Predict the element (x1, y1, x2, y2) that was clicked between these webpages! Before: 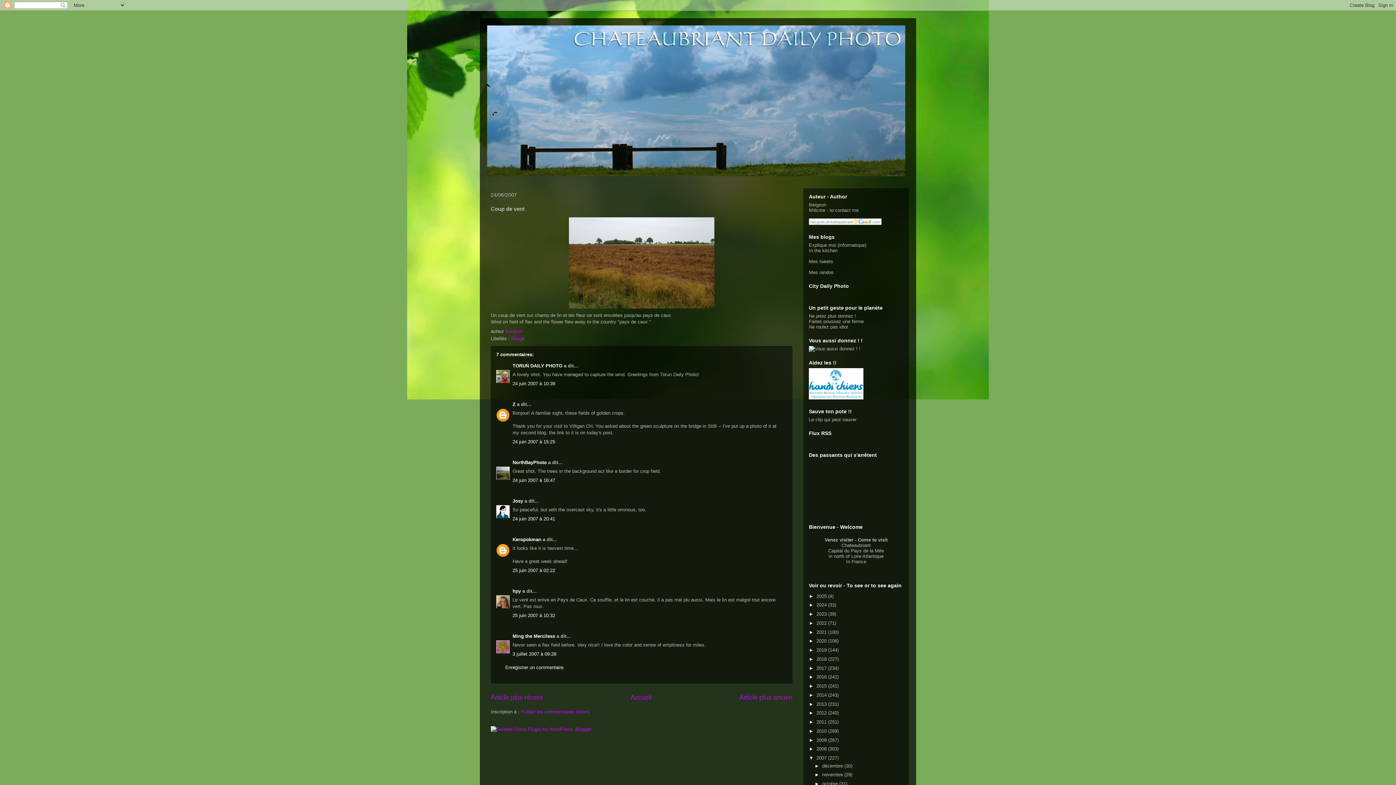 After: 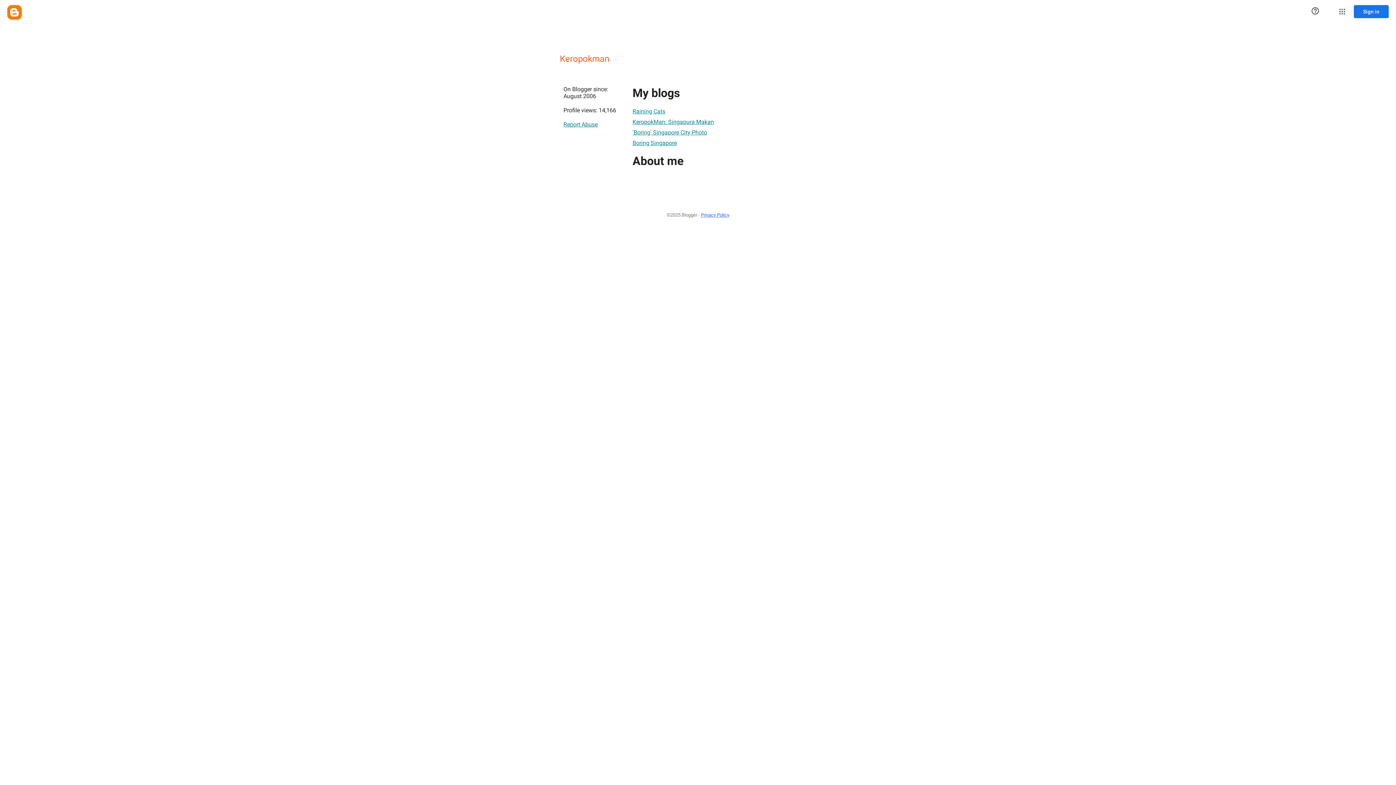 Action: bbox: (512, 536, 541, 542) label: Keropokman